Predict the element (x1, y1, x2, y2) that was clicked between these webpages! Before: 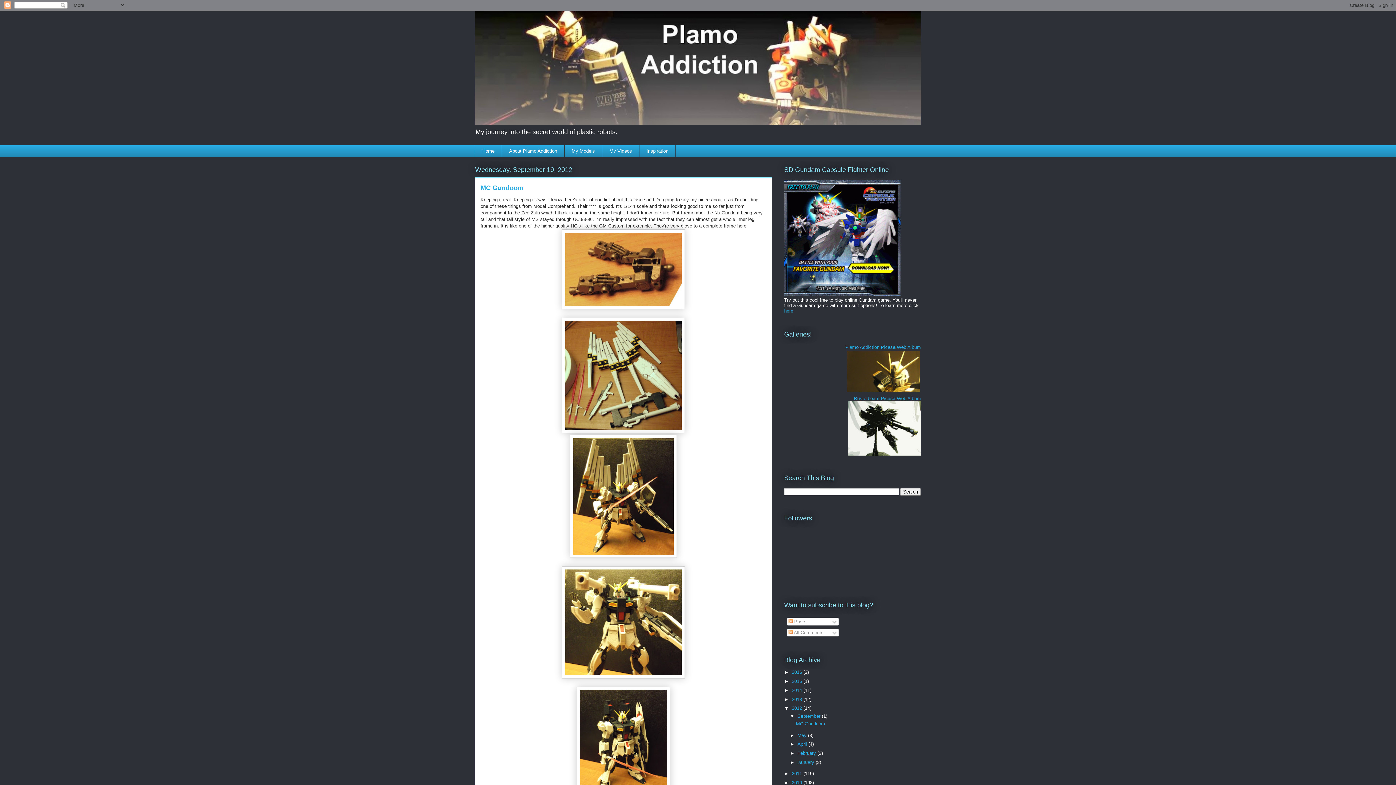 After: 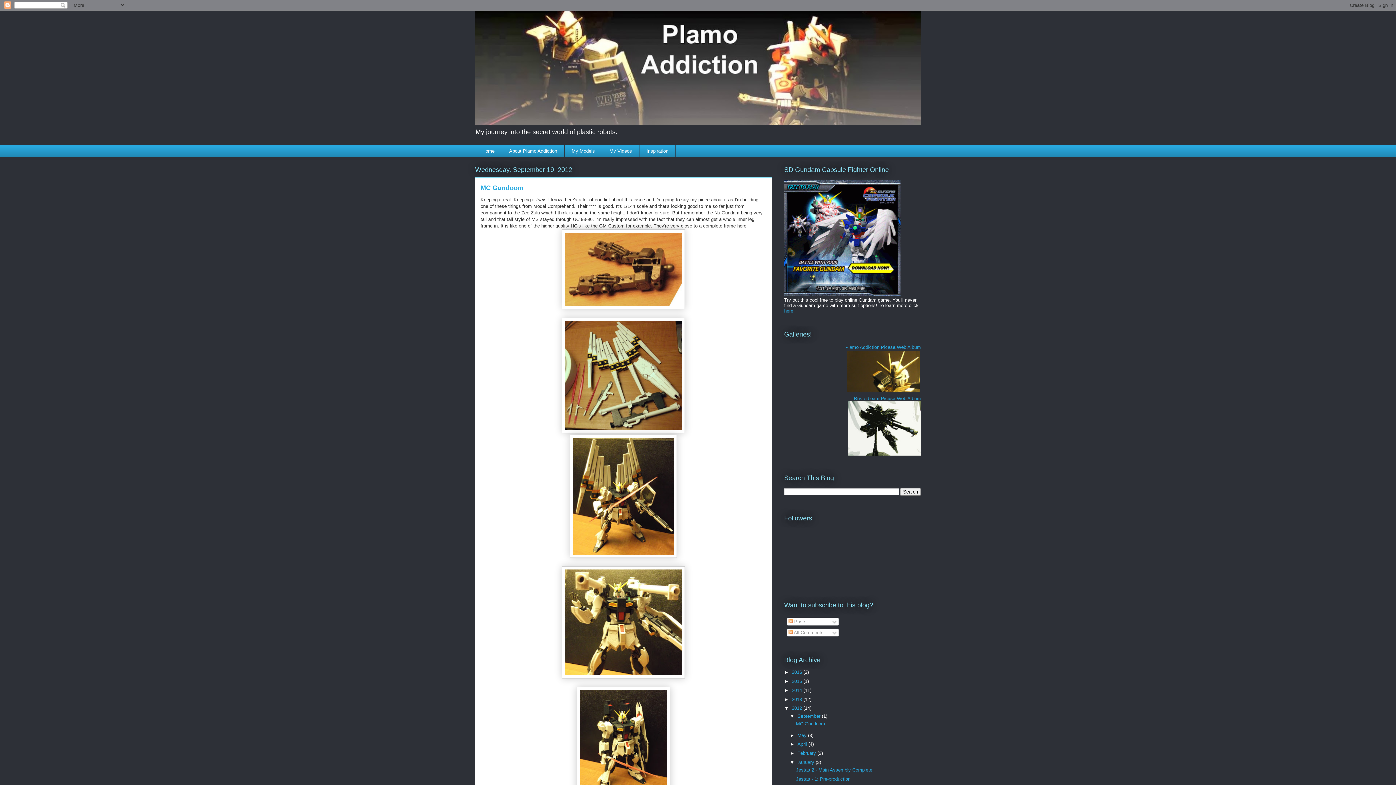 Action: bbox: (790, 759, 797, 765) label: ►  